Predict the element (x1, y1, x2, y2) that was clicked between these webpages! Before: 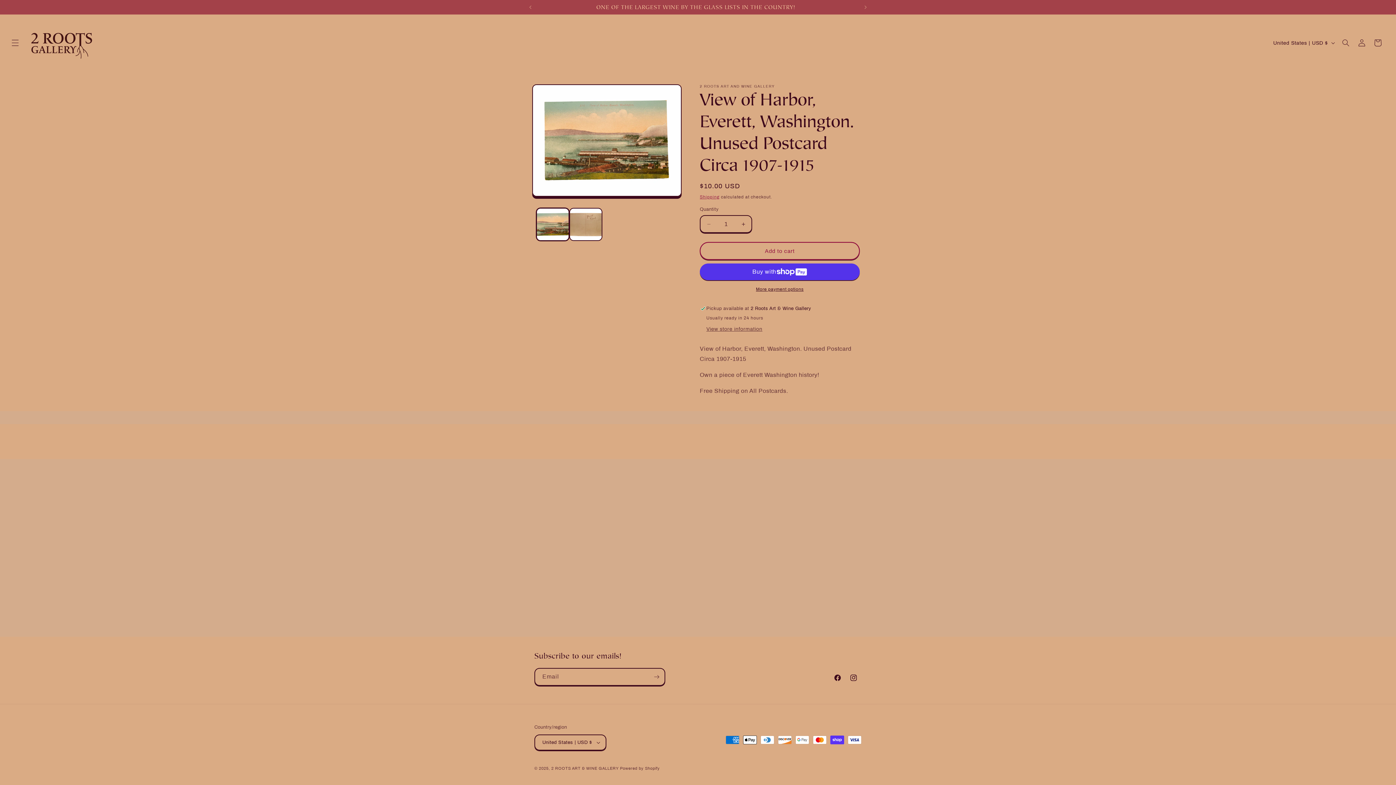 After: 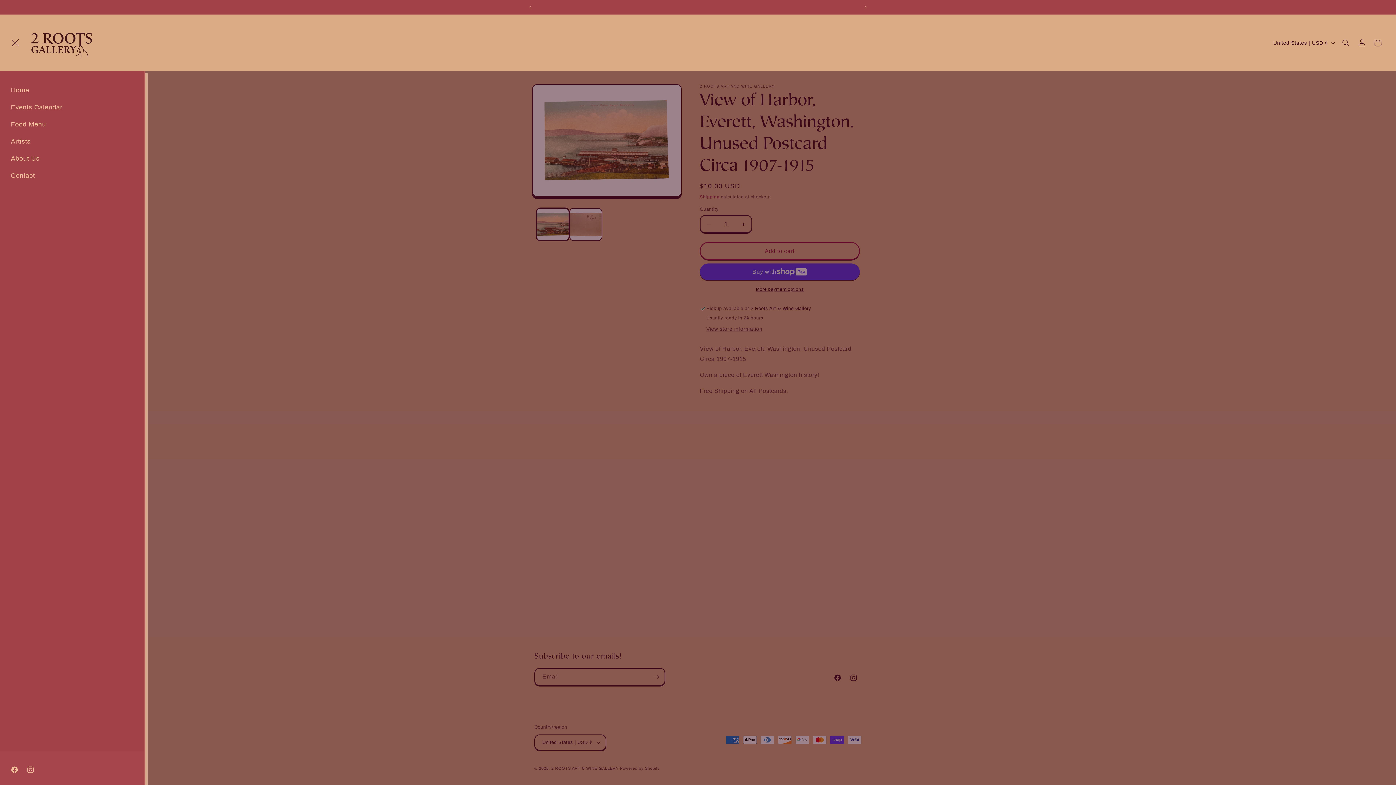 Action: label: Menu bbox: (7, 34, 23, 50)